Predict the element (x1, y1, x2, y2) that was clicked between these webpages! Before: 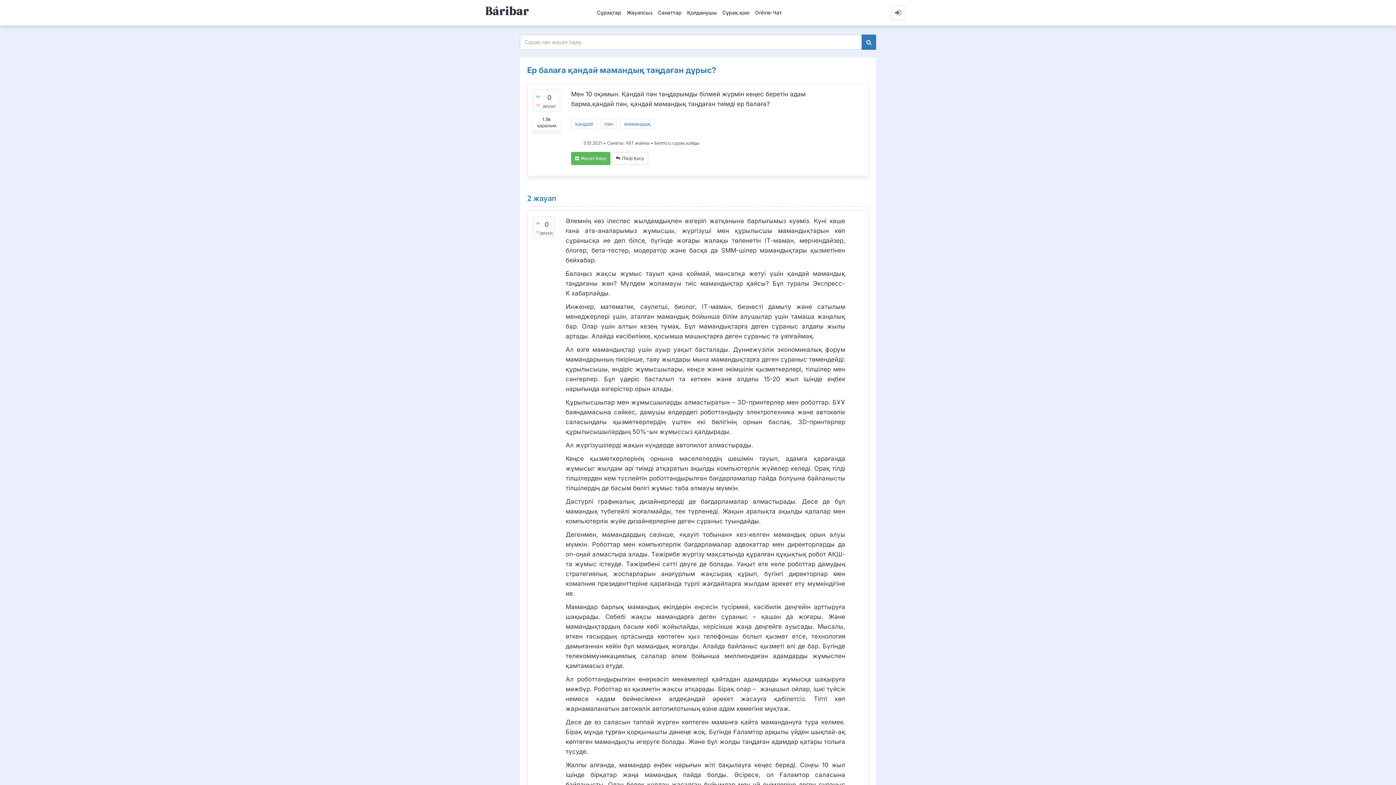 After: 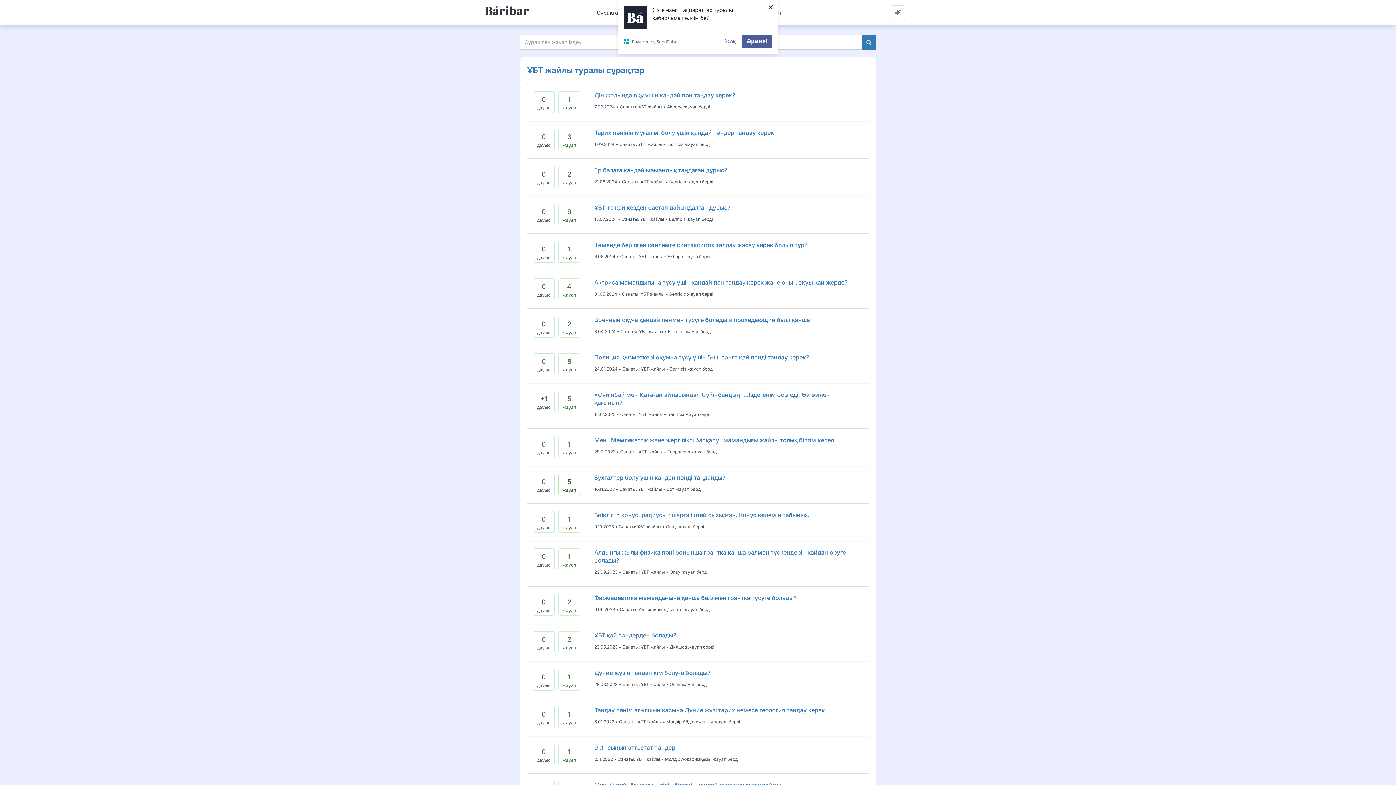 Action: bbox: (625, 140, 649, 145) label: ҰБТ жайлы